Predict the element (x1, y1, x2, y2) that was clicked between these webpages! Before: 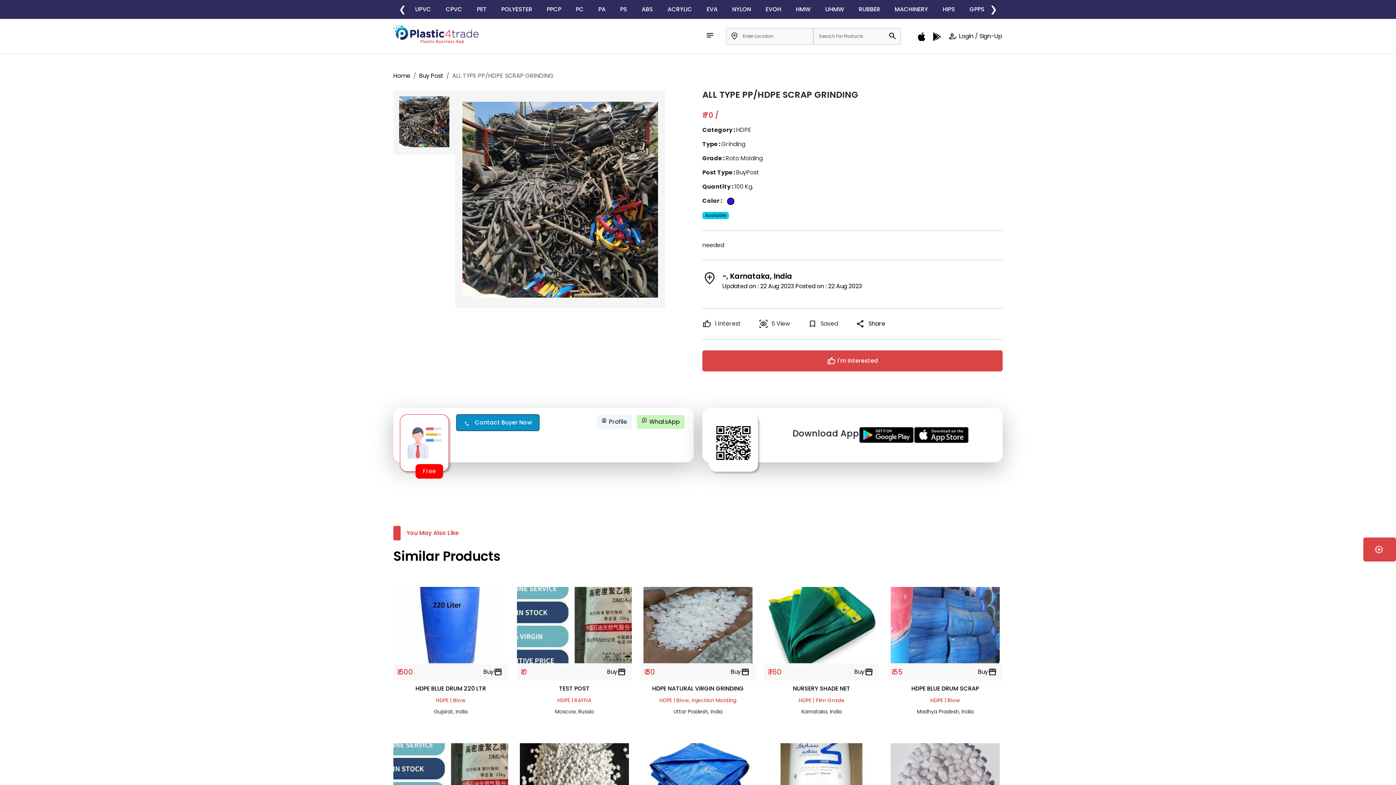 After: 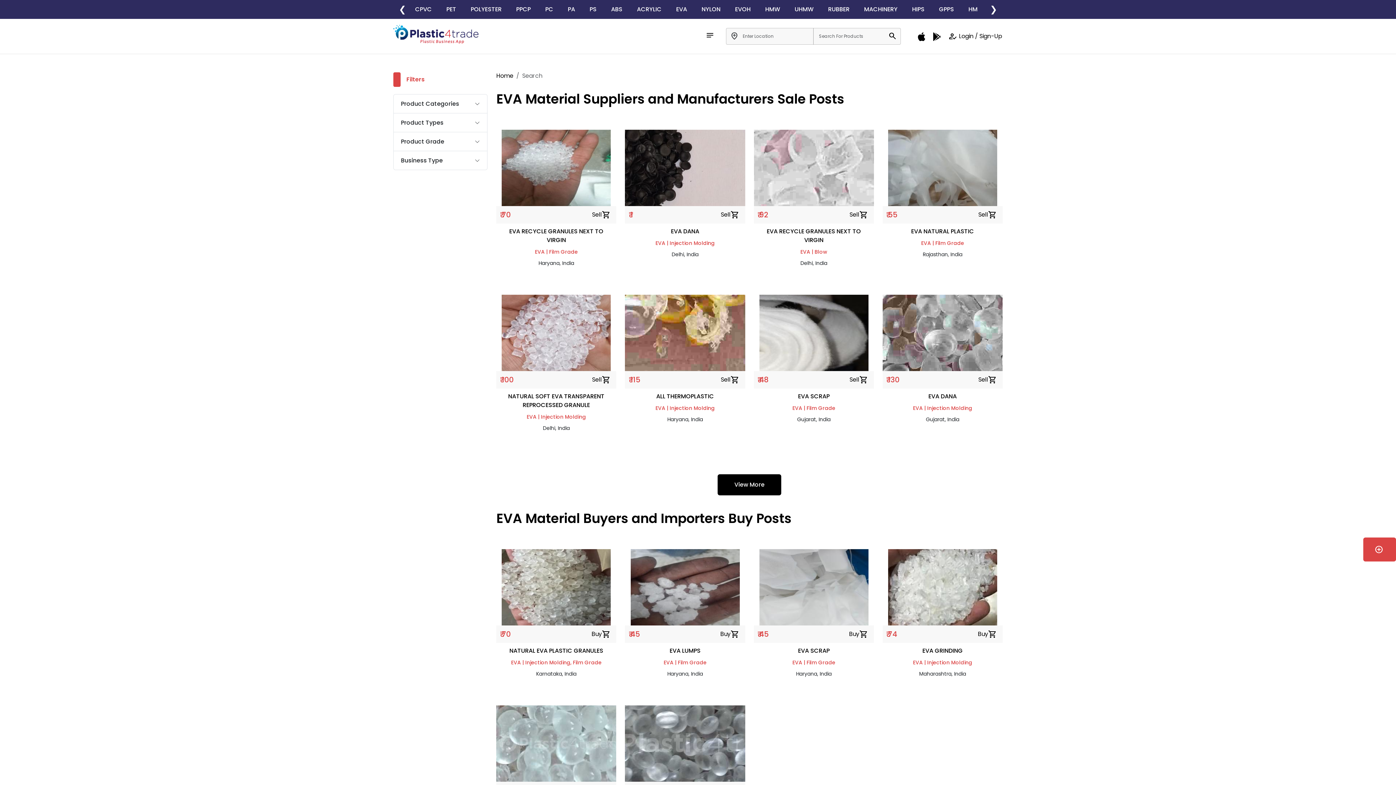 Action: label: EVA bbox: (866, 3, 884, 15)